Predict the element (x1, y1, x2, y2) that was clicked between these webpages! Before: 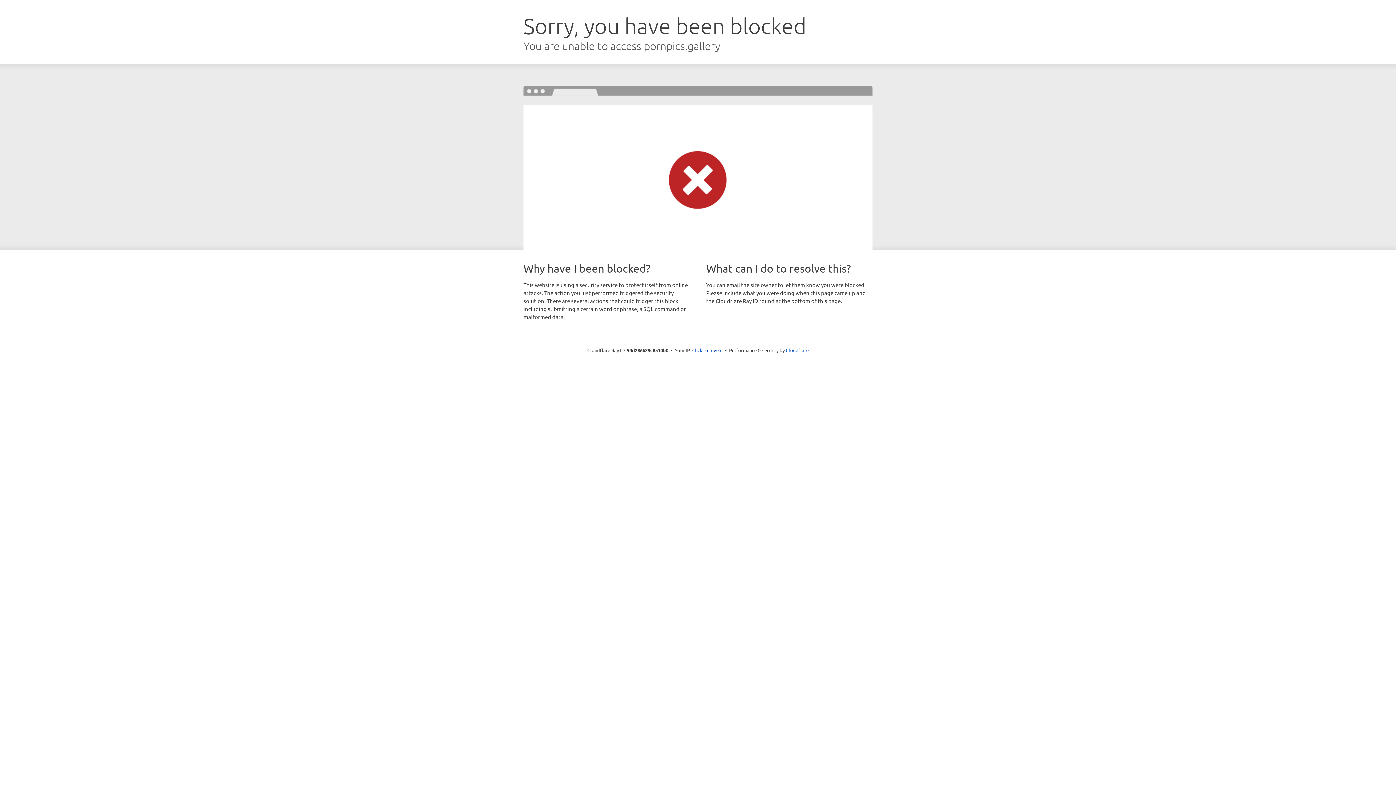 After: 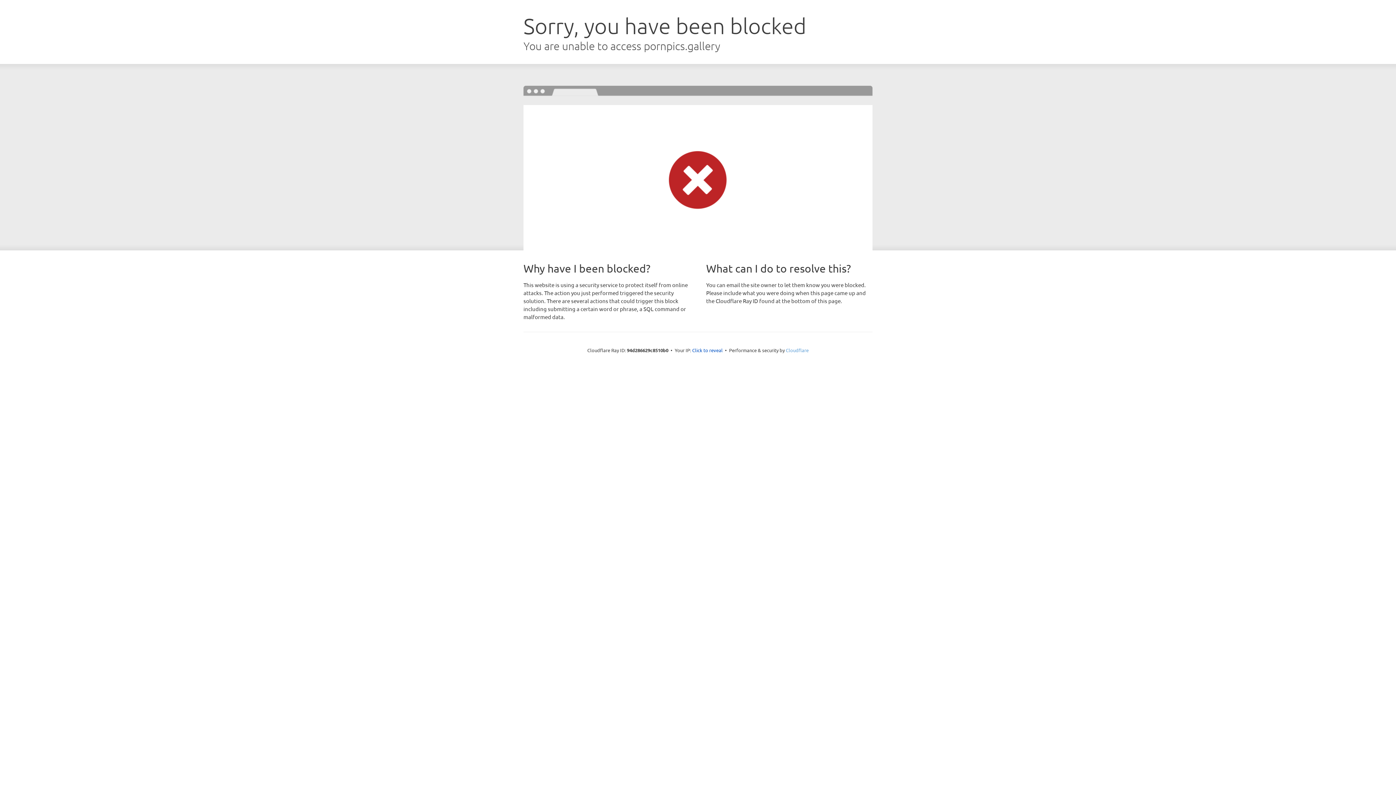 Action: bbox: (786, 347, 808, 353) label: Cloudflare